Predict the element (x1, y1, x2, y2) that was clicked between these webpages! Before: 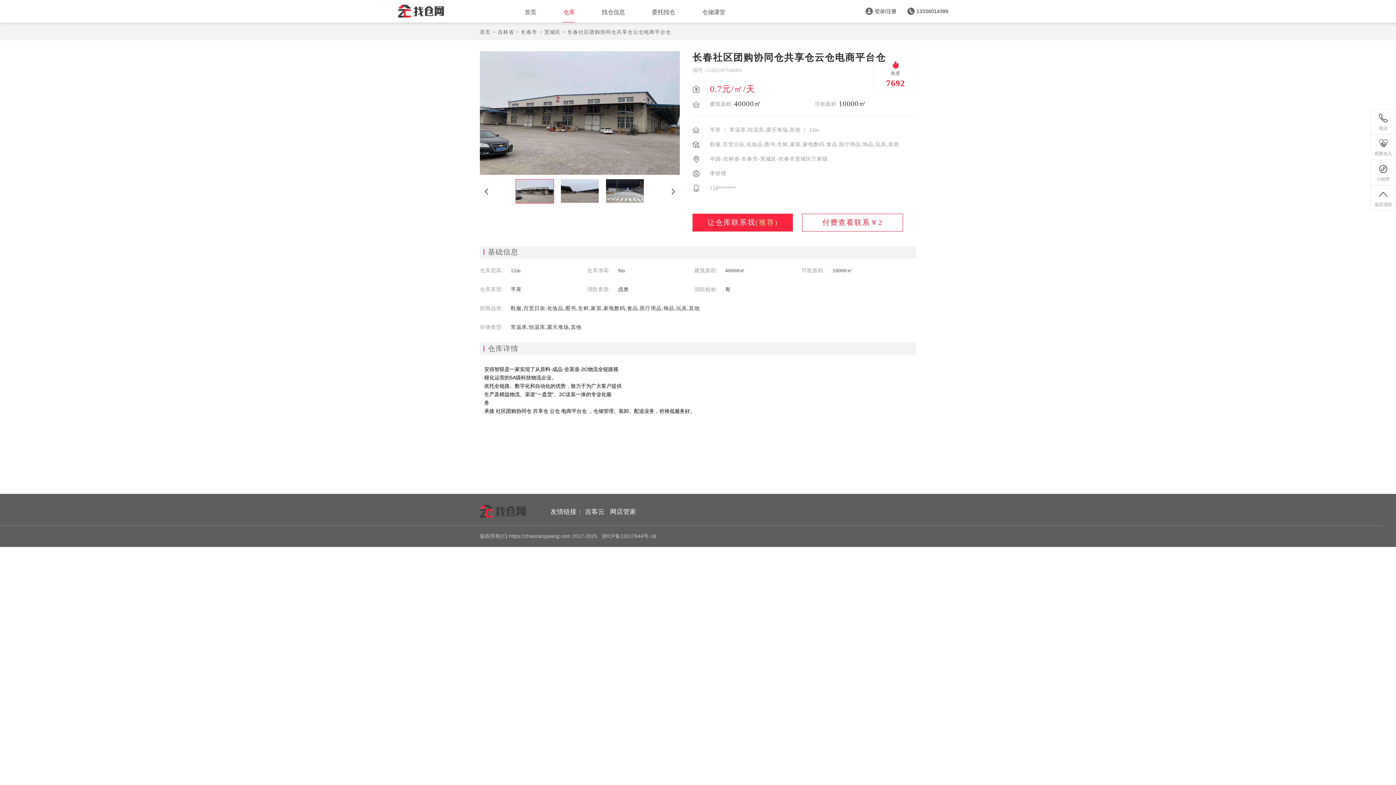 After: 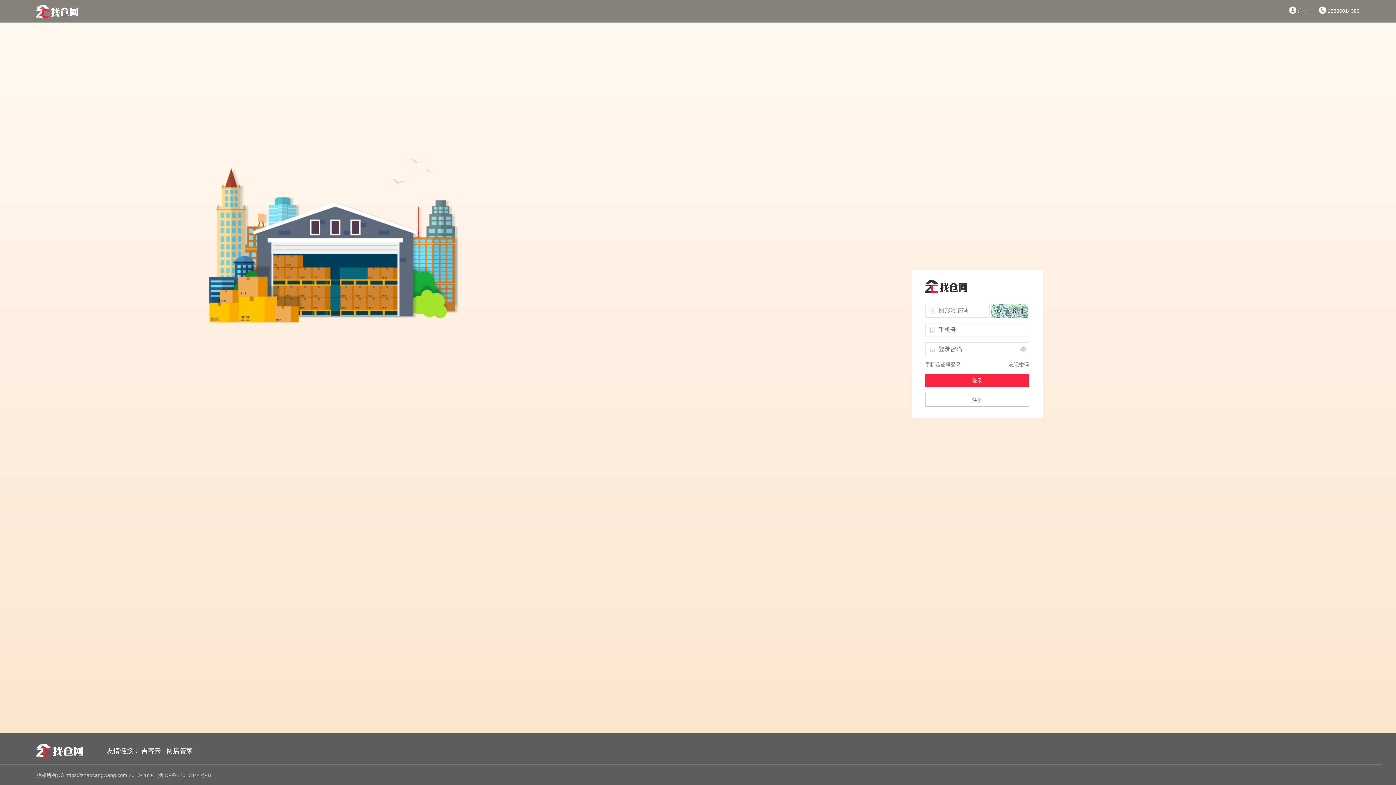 Action: bbox: (854, 4, 896, 17) label: 登录/注册